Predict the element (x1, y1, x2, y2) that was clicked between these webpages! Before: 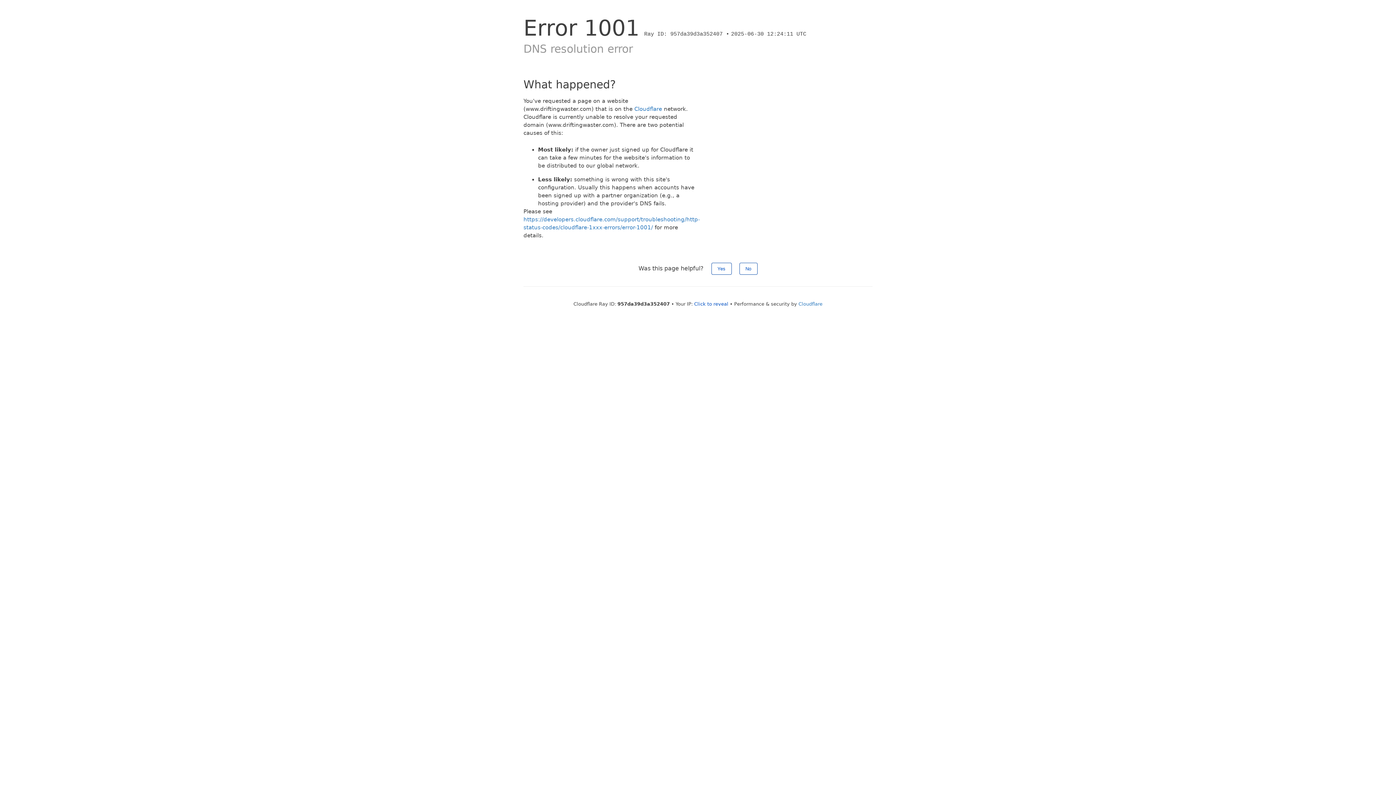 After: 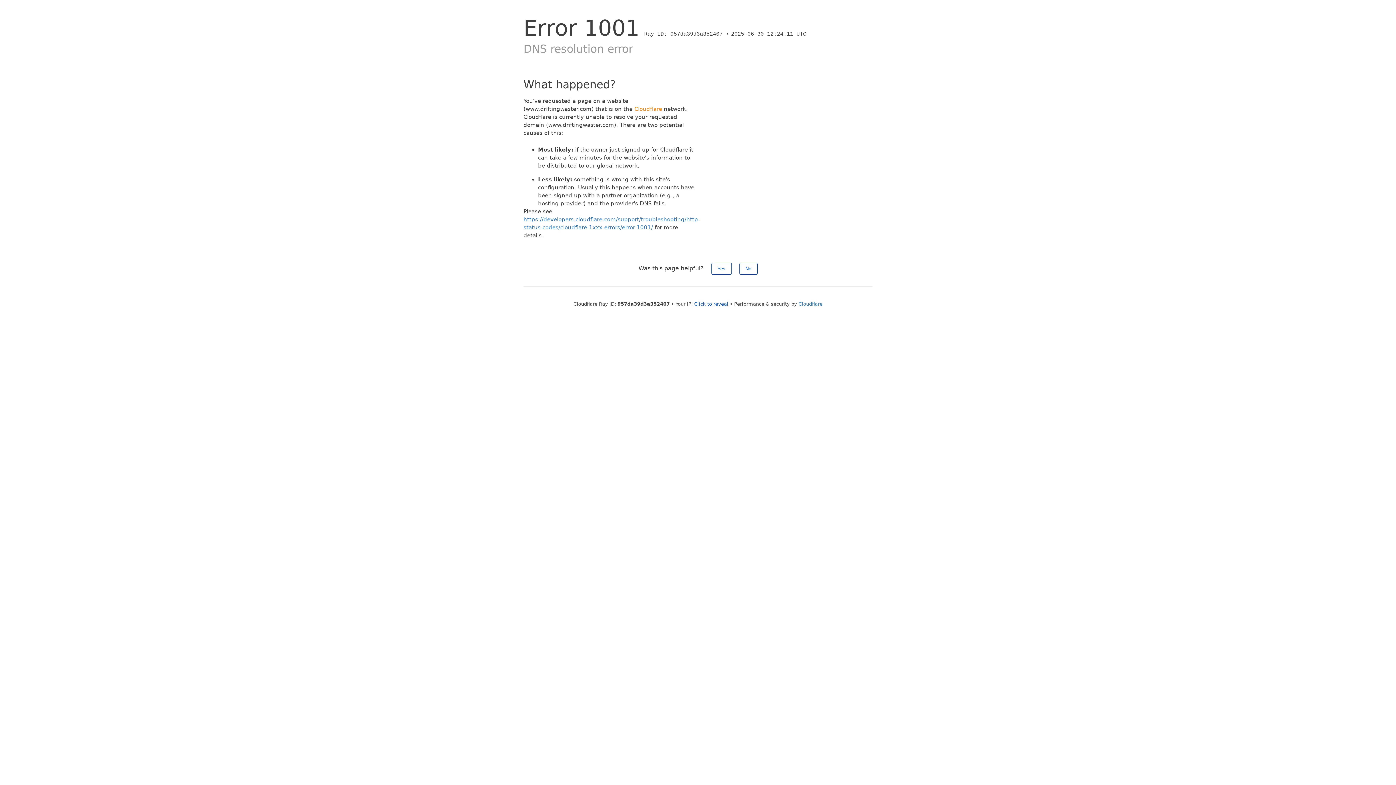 Action: label: Cloudflare bbox: (634, 105, 662, 112)